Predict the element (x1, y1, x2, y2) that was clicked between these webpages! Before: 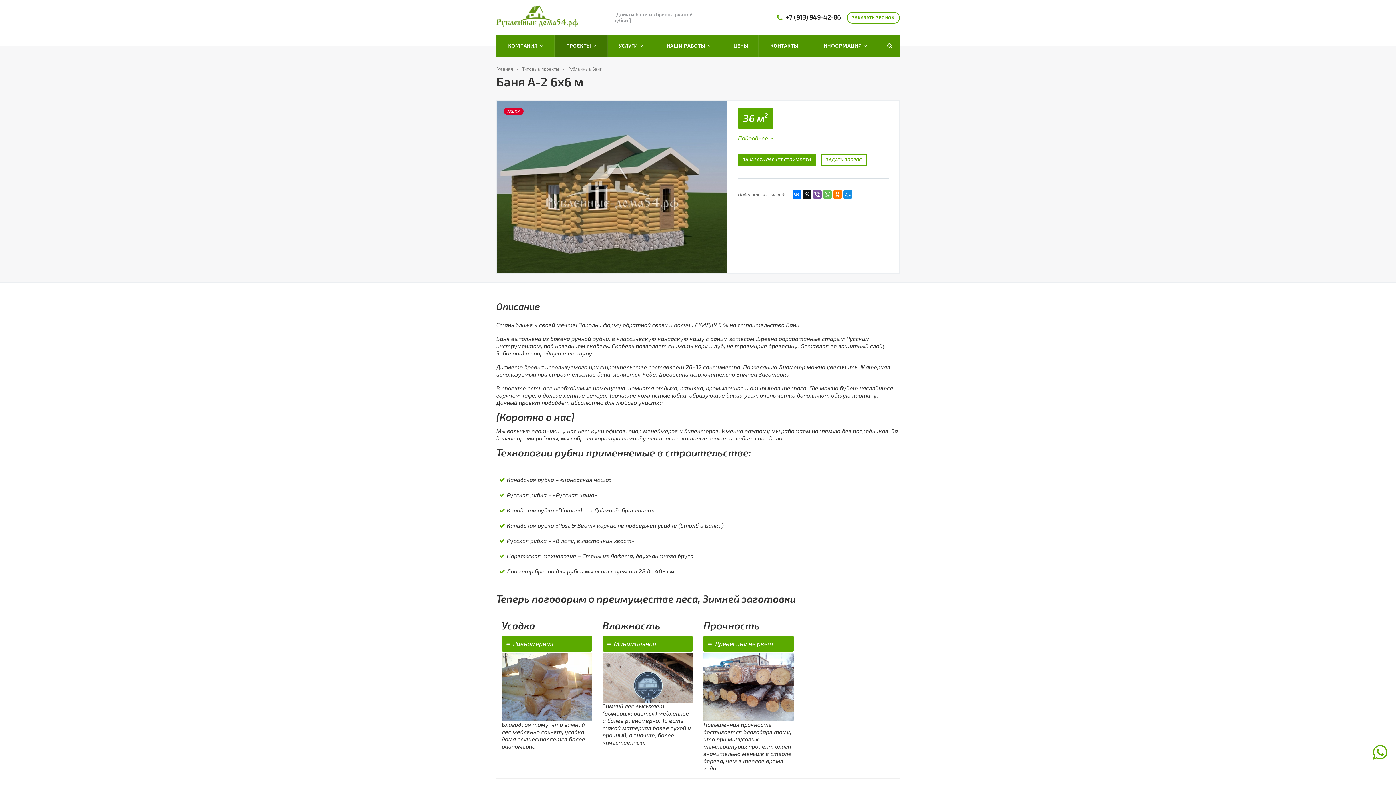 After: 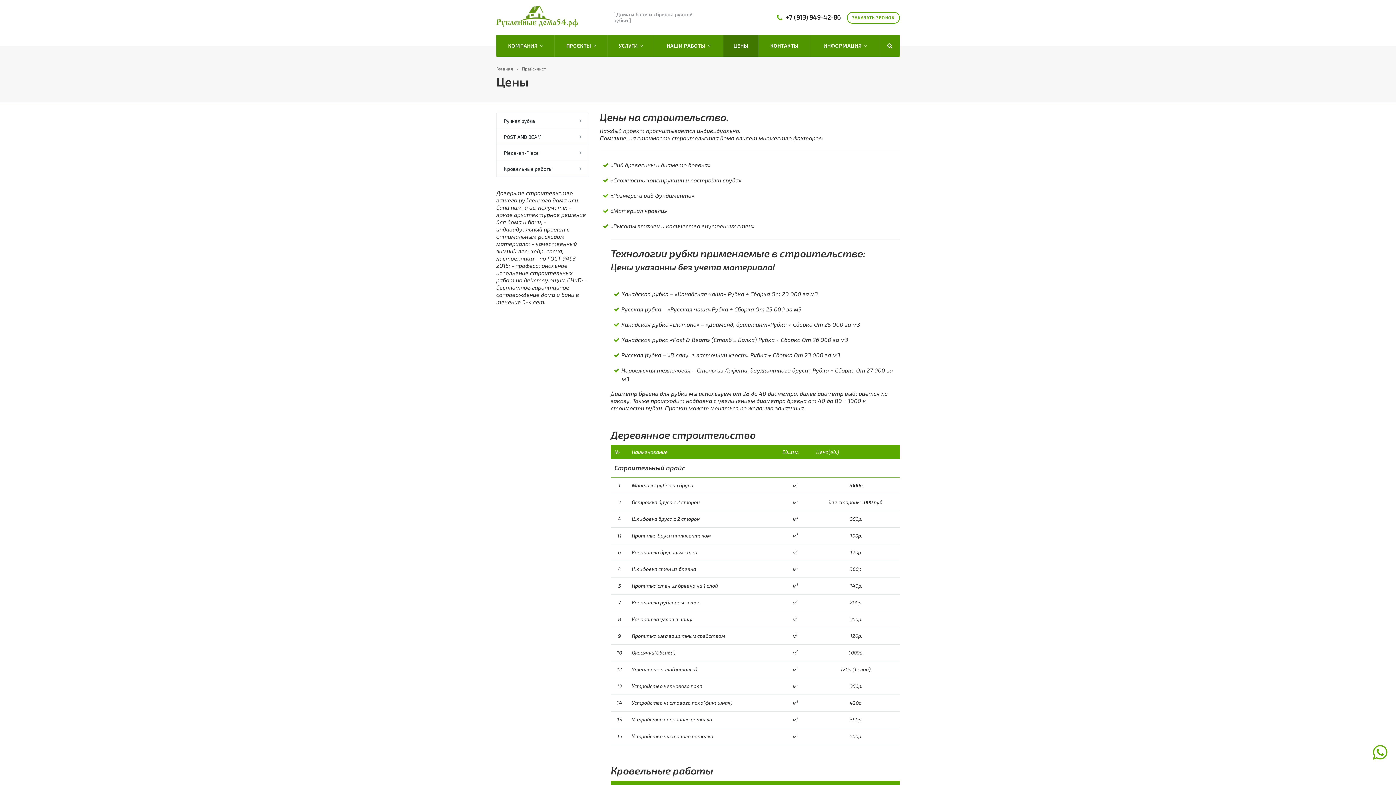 Action: label: ЦЕНЫ bbox: (723, 34, 758, 56)